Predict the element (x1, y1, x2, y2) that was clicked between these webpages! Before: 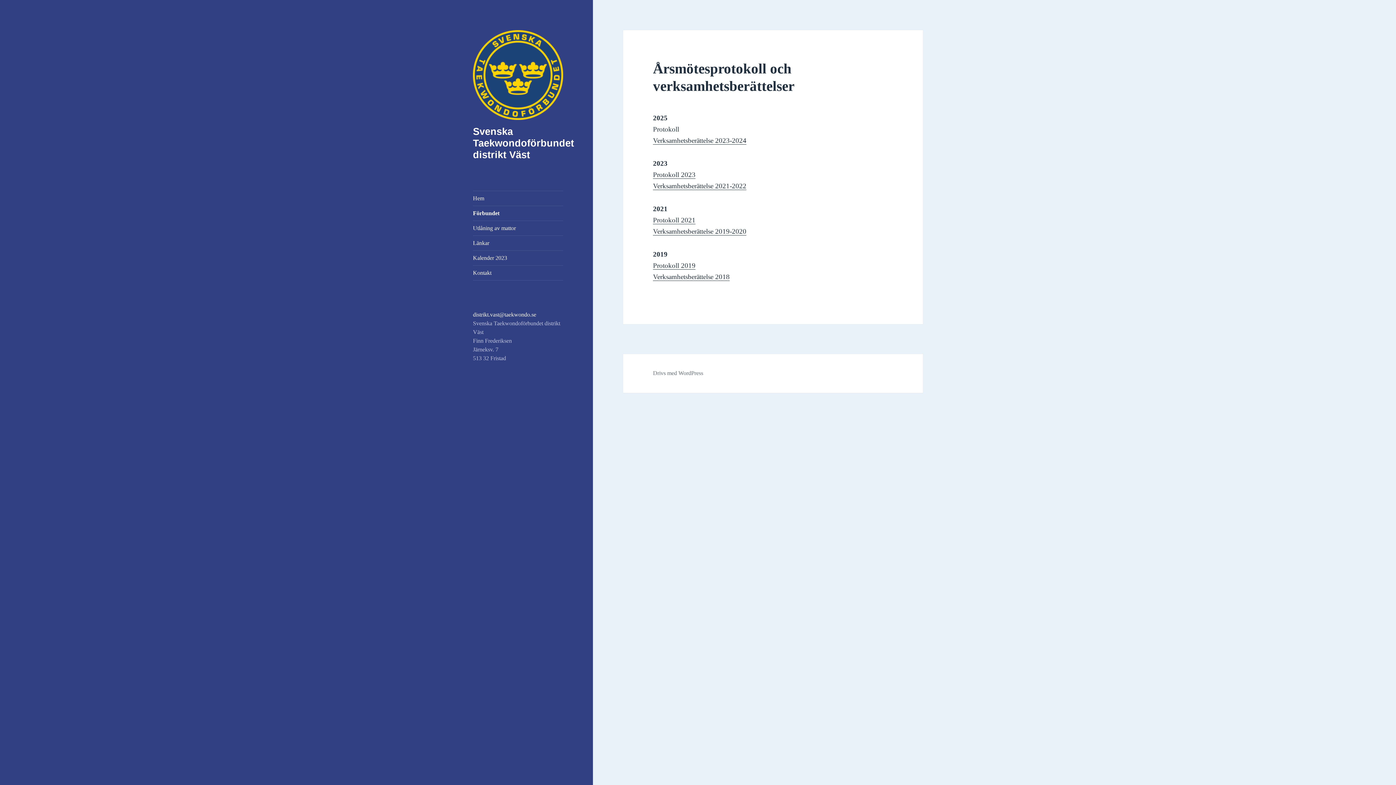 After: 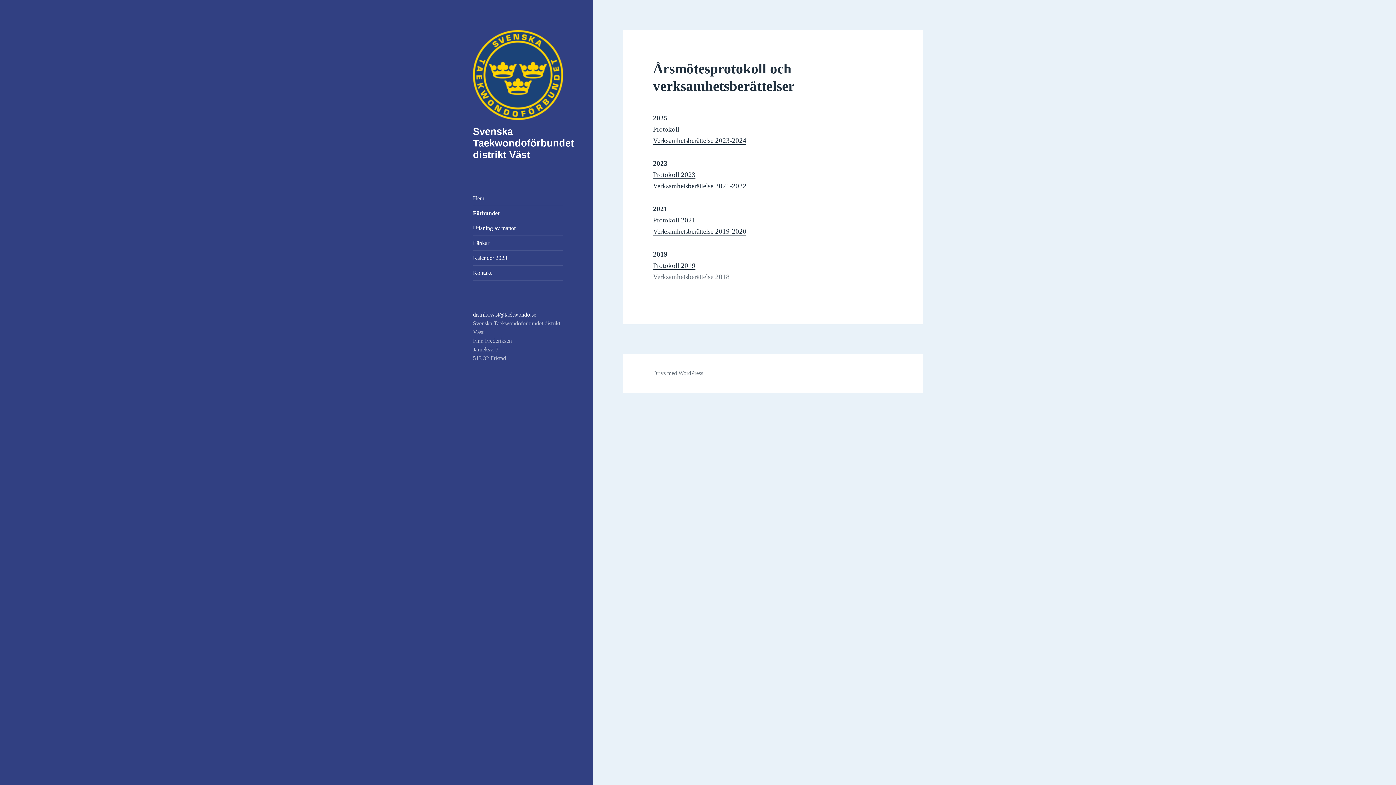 Action: bbox: (653, 273, 729, 281) label: Verksamhetsberättelse 2018